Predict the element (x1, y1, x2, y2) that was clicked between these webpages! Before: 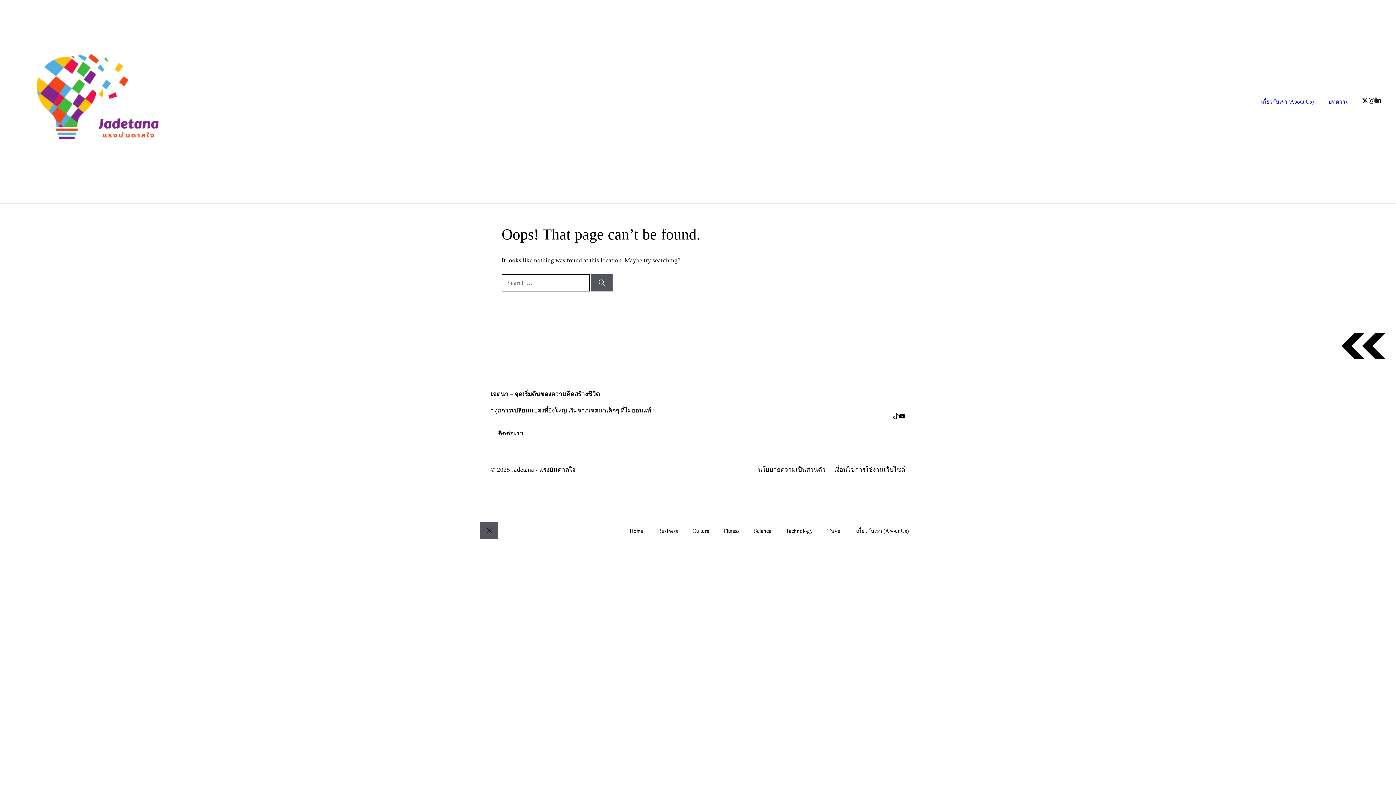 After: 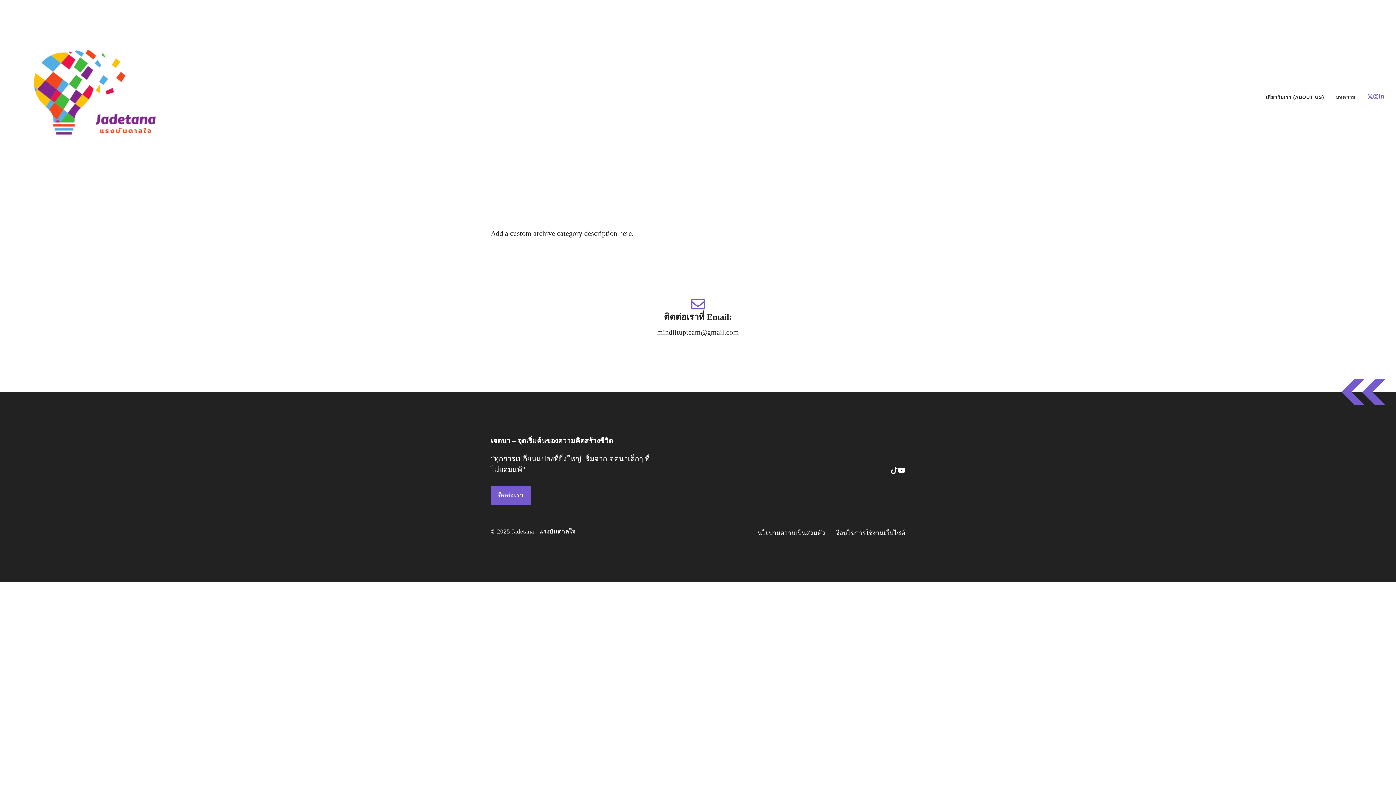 Action: bbox: (650, 520, 685, 542) label: Business